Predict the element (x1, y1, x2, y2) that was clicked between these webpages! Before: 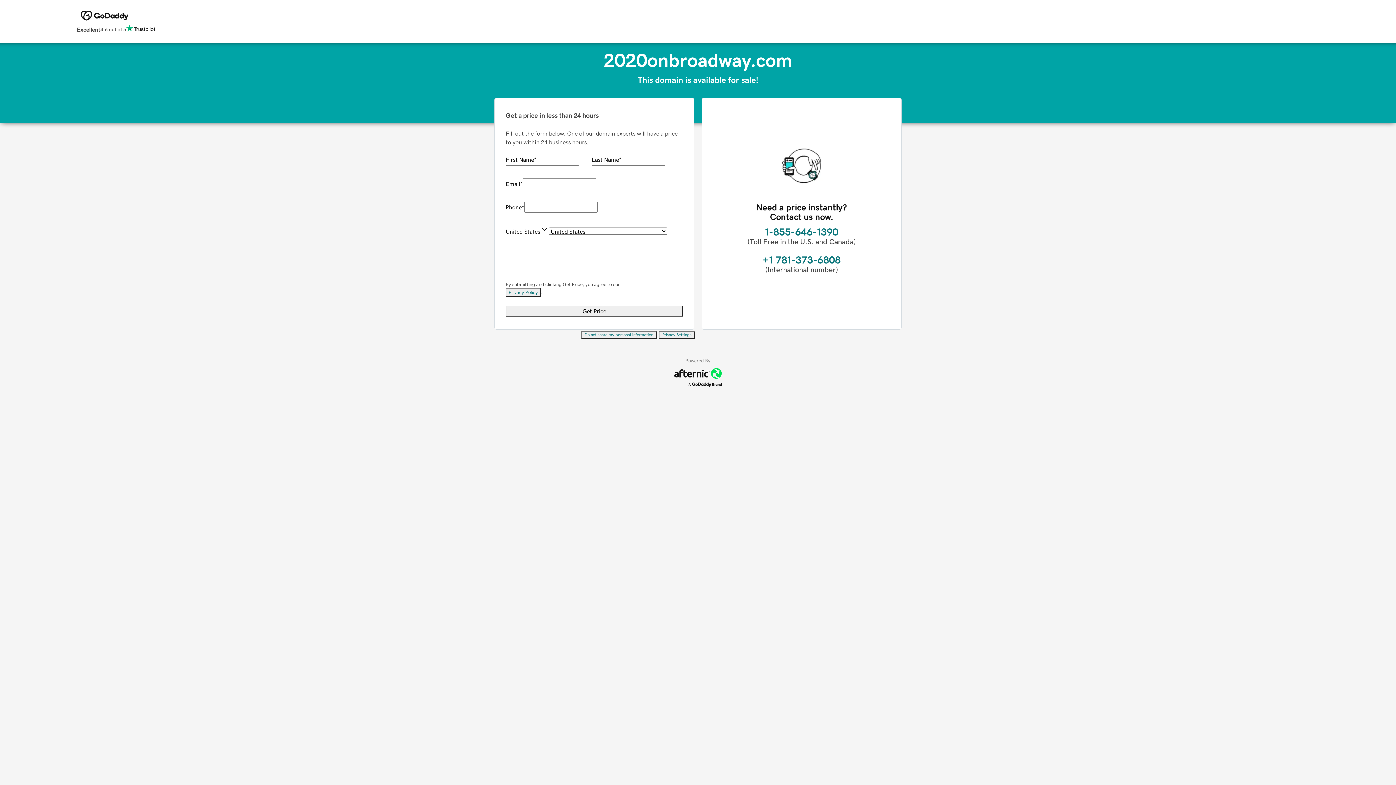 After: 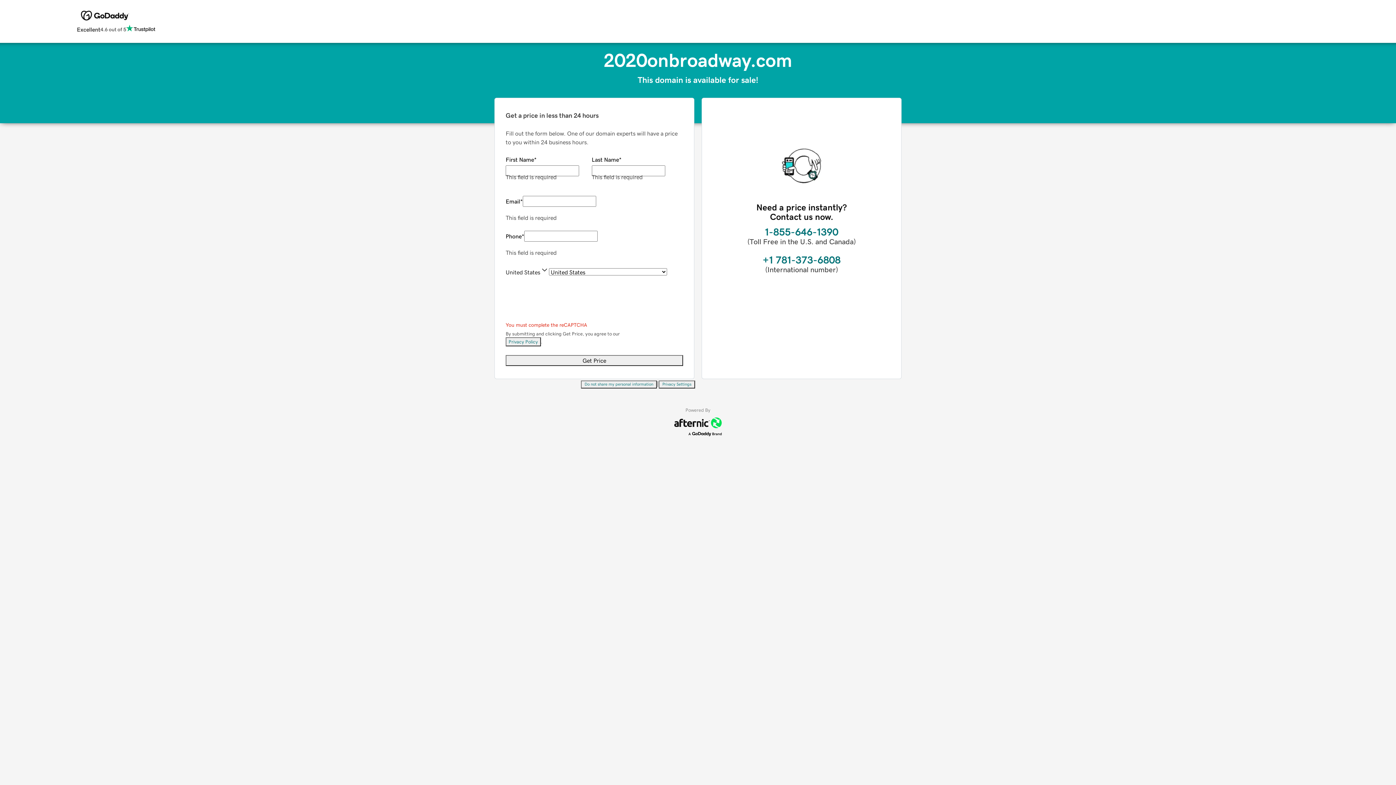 Action: bbox: (505, 305, 683, 316) label: Get Price